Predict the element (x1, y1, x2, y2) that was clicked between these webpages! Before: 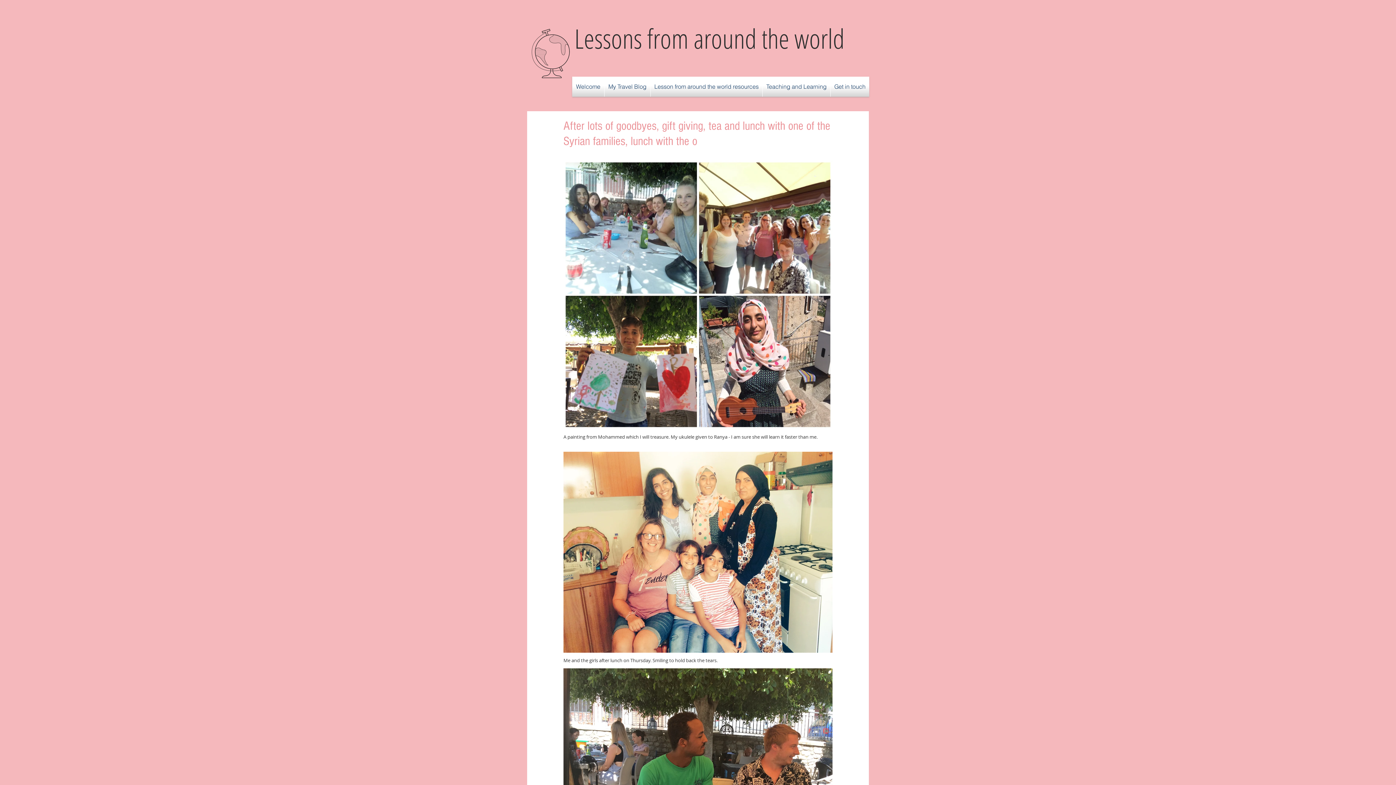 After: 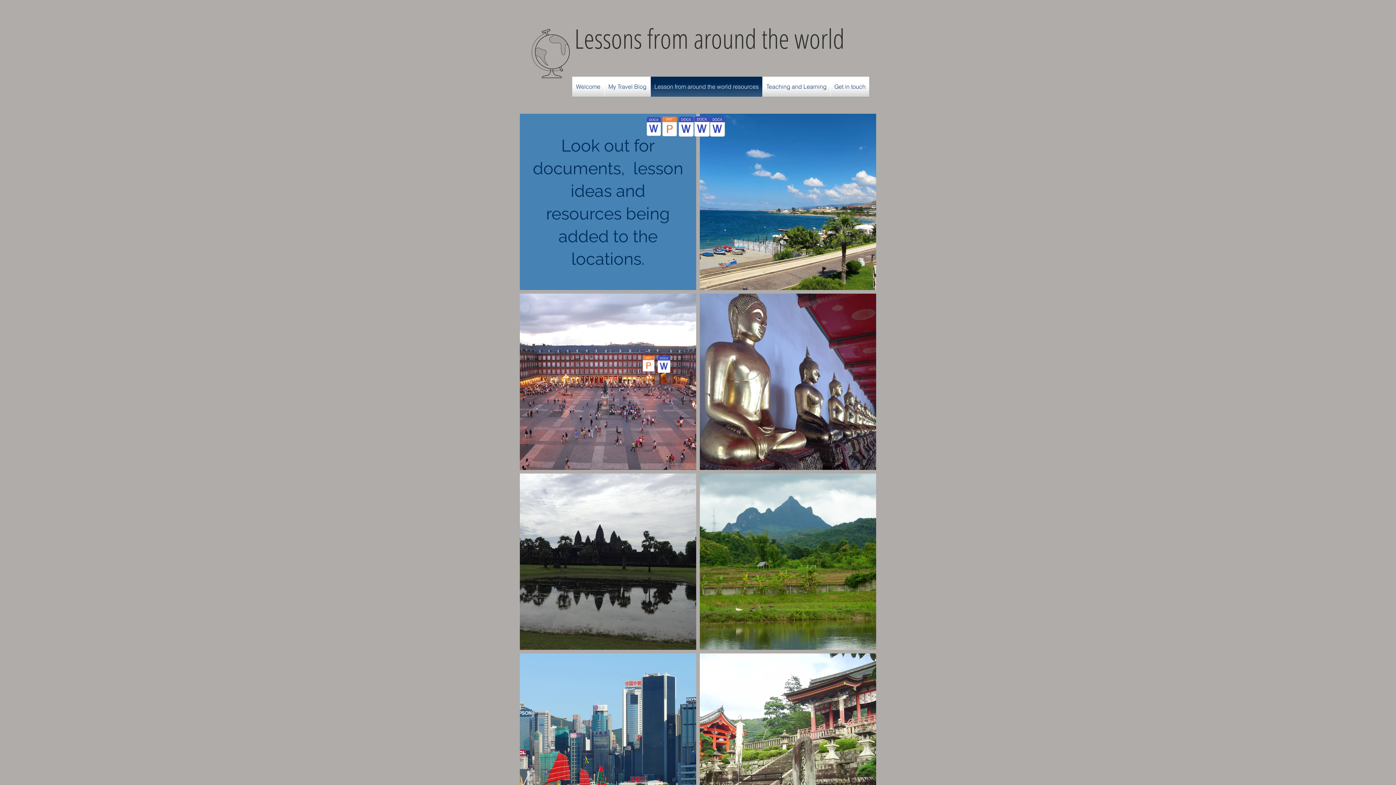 Action: bbox: (650, 76, 762, 96) label: Lesson from around the world resources